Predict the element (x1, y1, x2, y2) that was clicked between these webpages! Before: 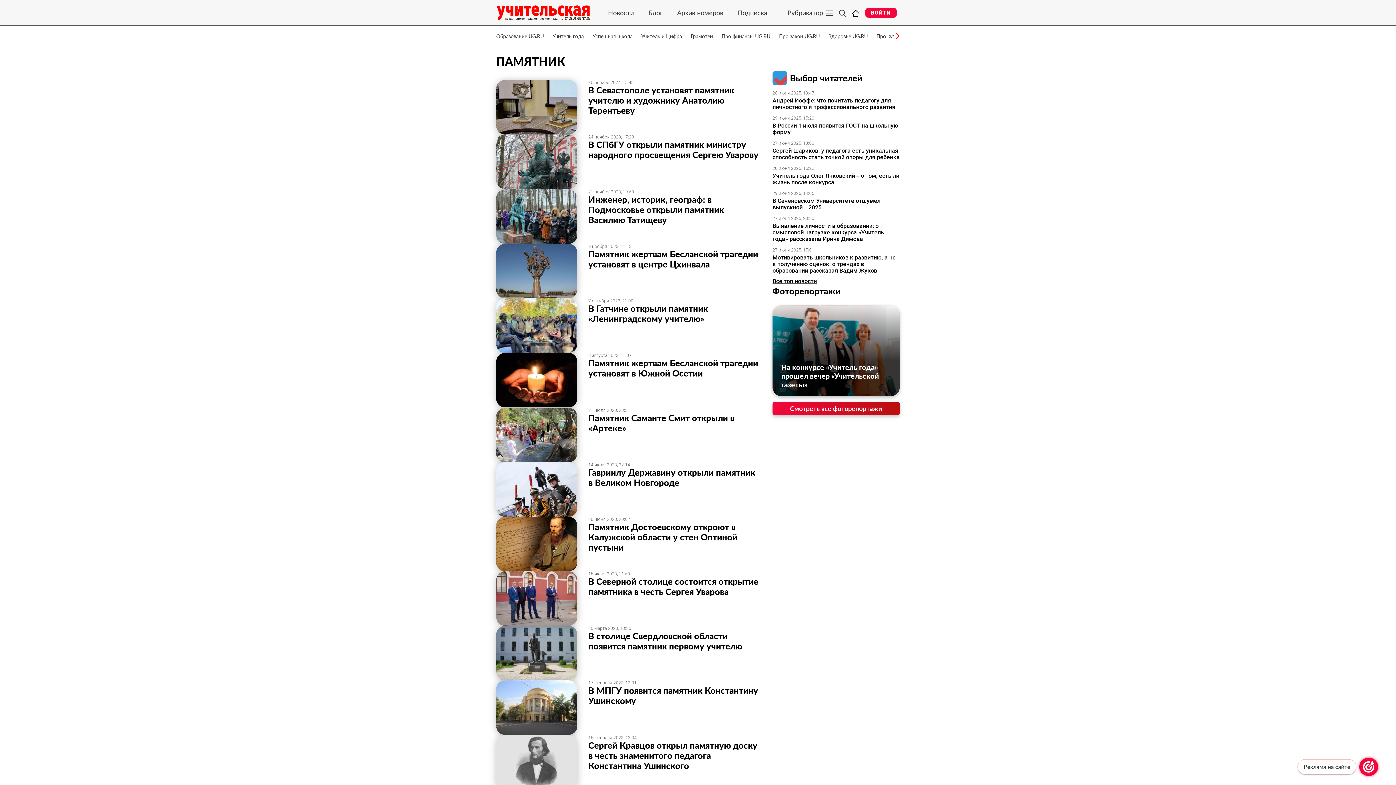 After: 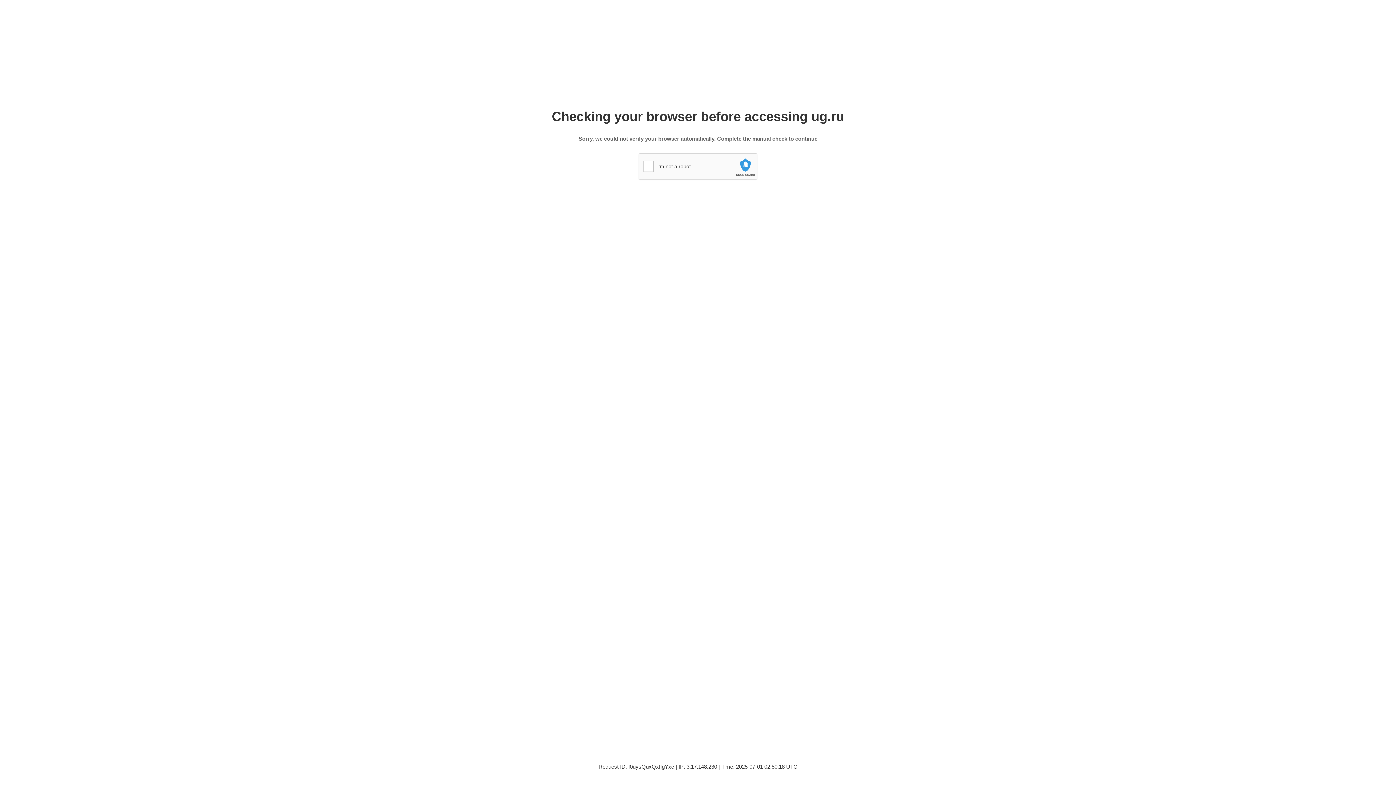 Action: bbox: (772, 97, 900, 110) label: Андрей Иоффе: что почитать педагогу для личностного и профессионального развития